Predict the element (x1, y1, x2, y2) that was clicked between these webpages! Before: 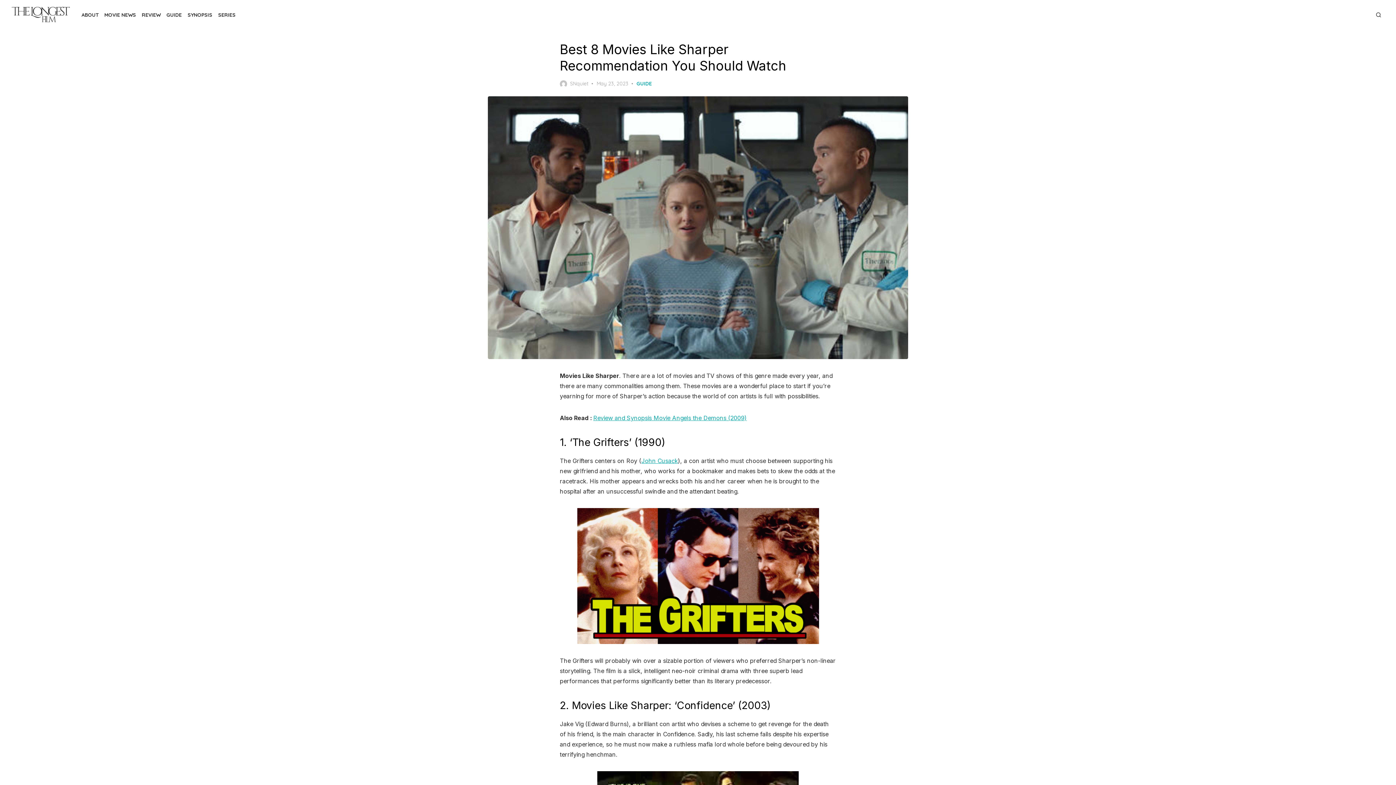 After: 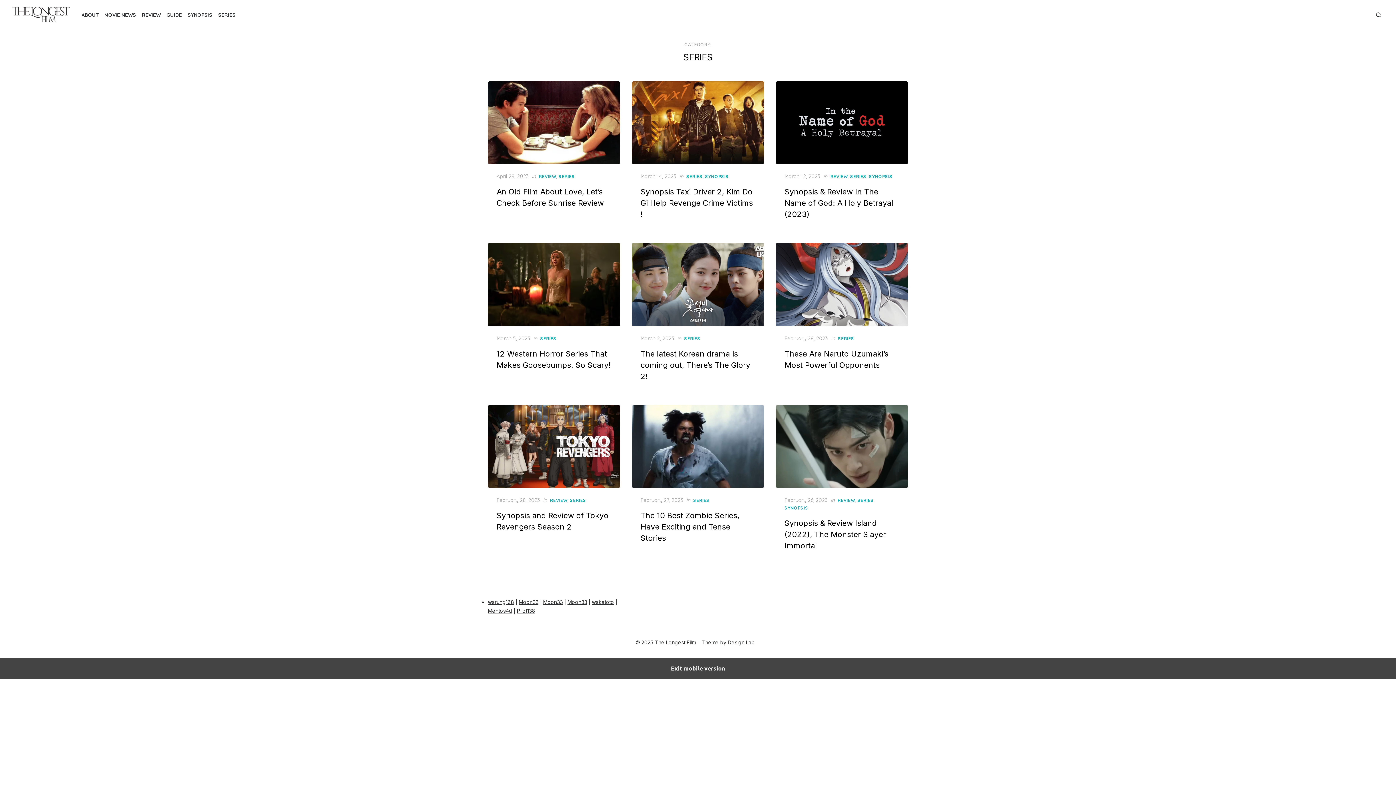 Action: label: SERIES bbox: (216, 9, 237, 20)